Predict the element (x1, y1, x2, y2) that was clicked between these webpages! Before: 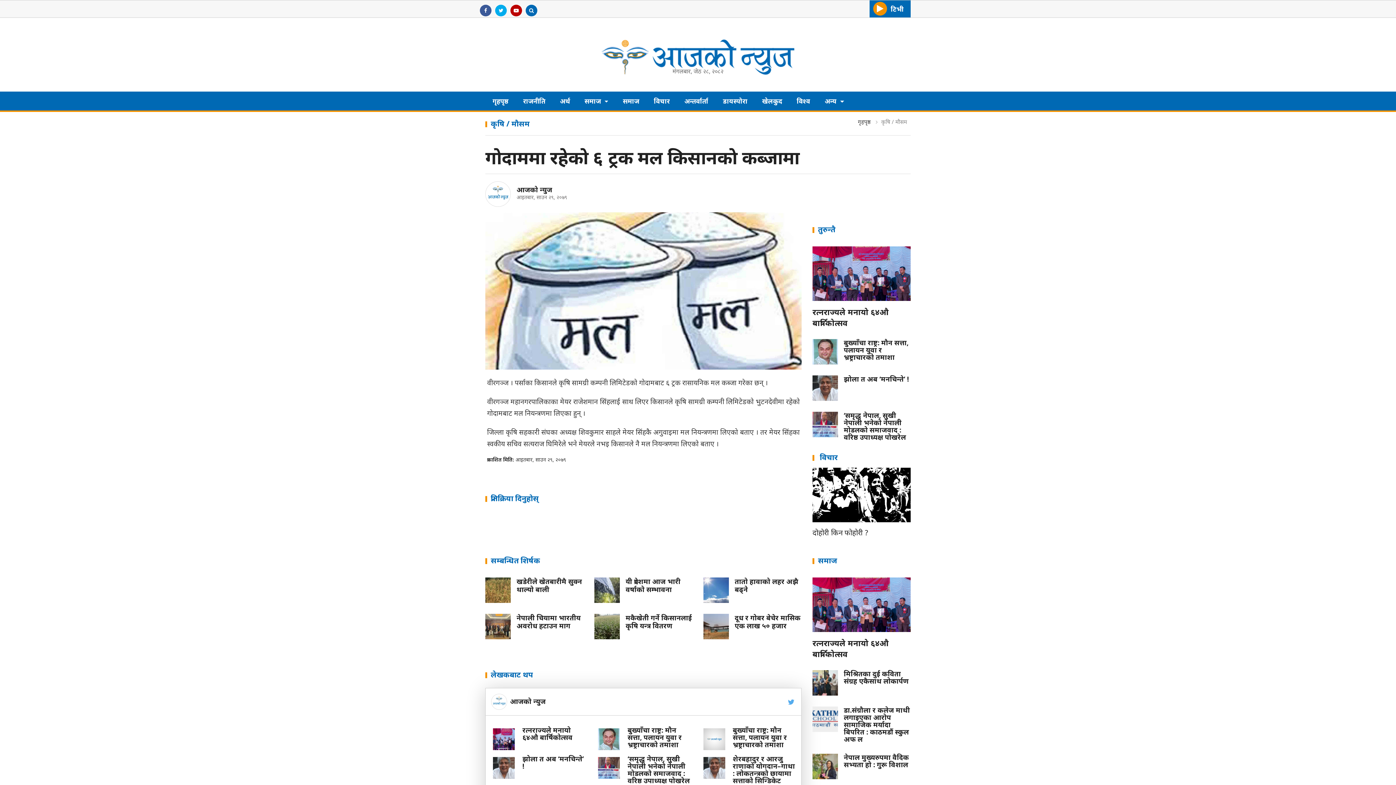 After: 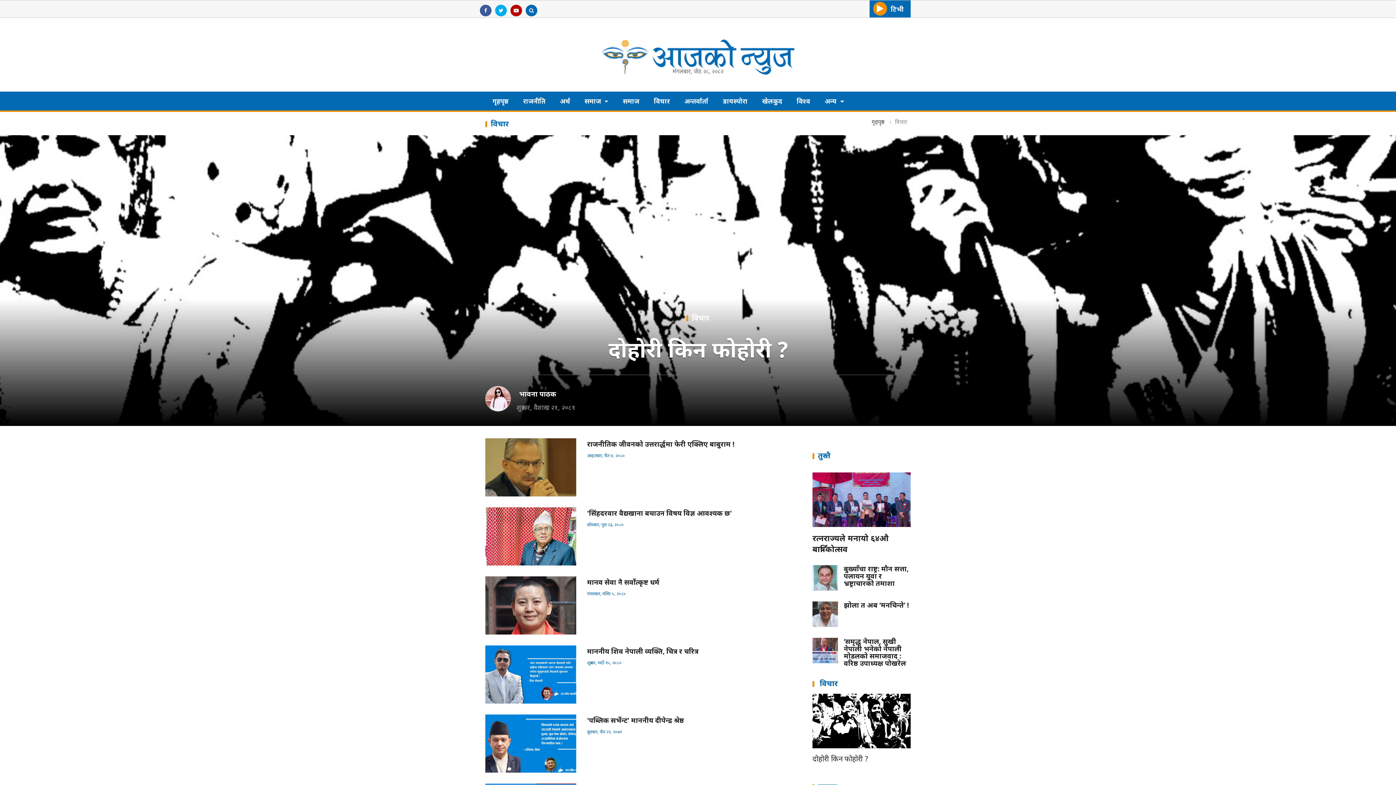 Action: label:  विचार bbox: (818, 452, 838, 462)